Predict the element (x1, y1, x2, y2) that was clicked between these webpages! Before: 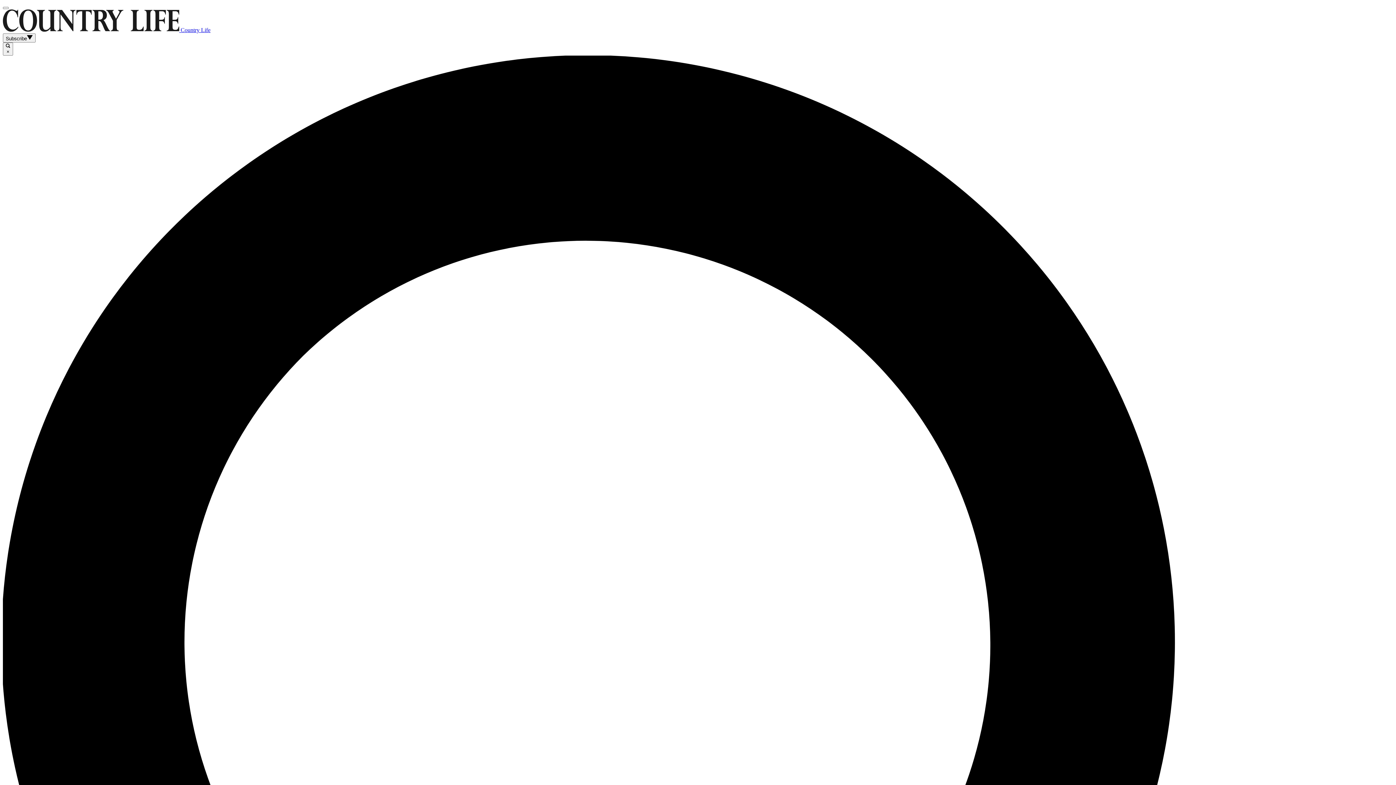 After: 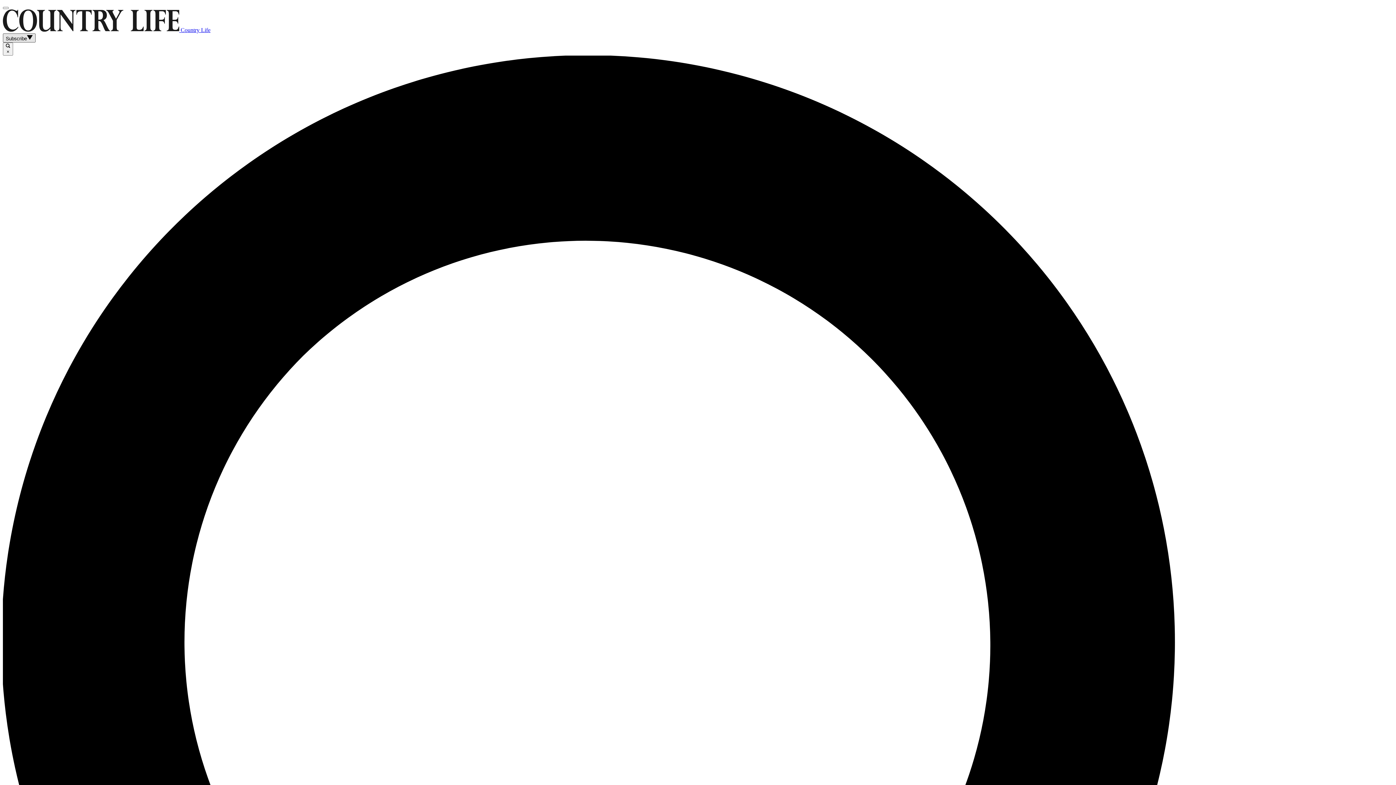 Action: bbox: (2, 33, 35, 42) label: Subscribe